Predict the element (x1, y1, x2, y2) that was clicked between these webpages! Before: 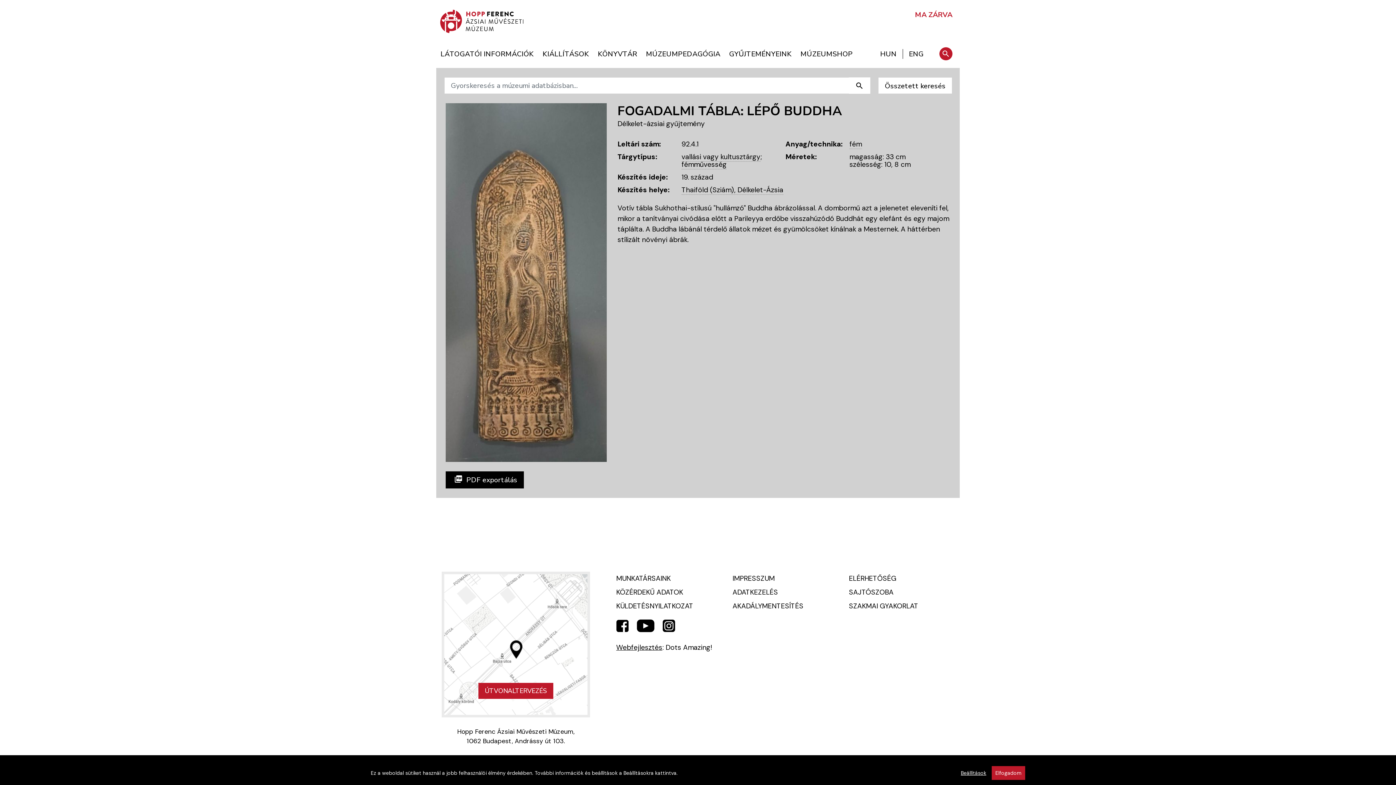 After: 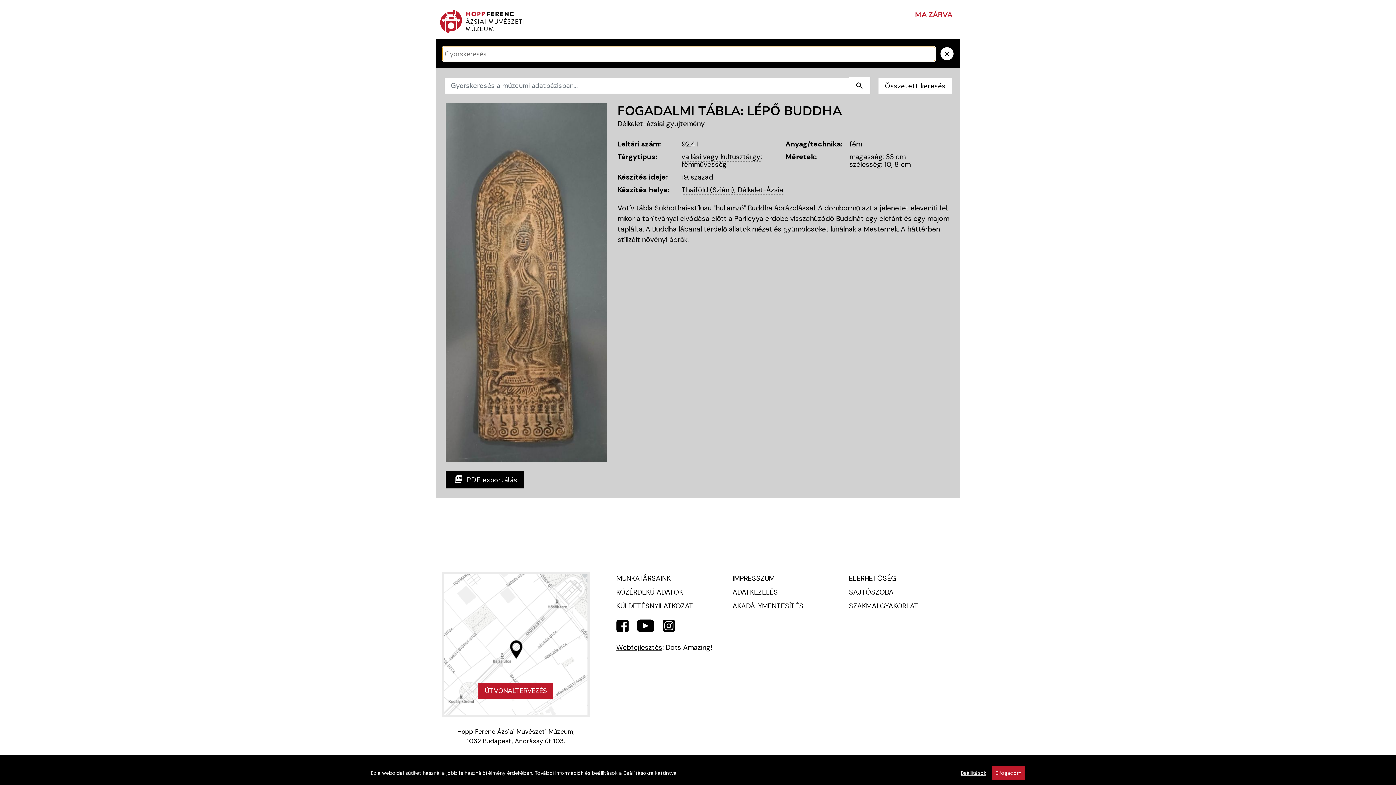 Action: label: search bbox: (936, 46, 952, 60)